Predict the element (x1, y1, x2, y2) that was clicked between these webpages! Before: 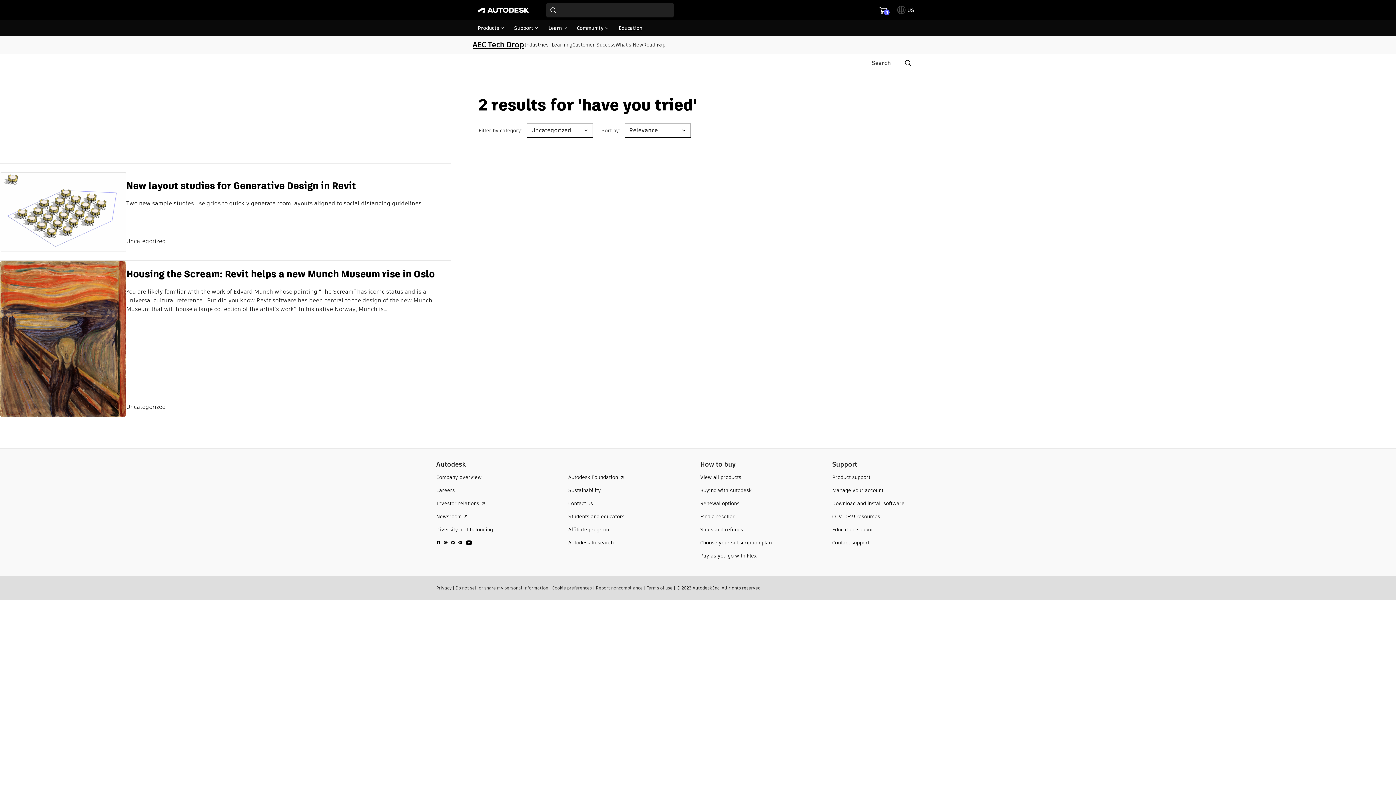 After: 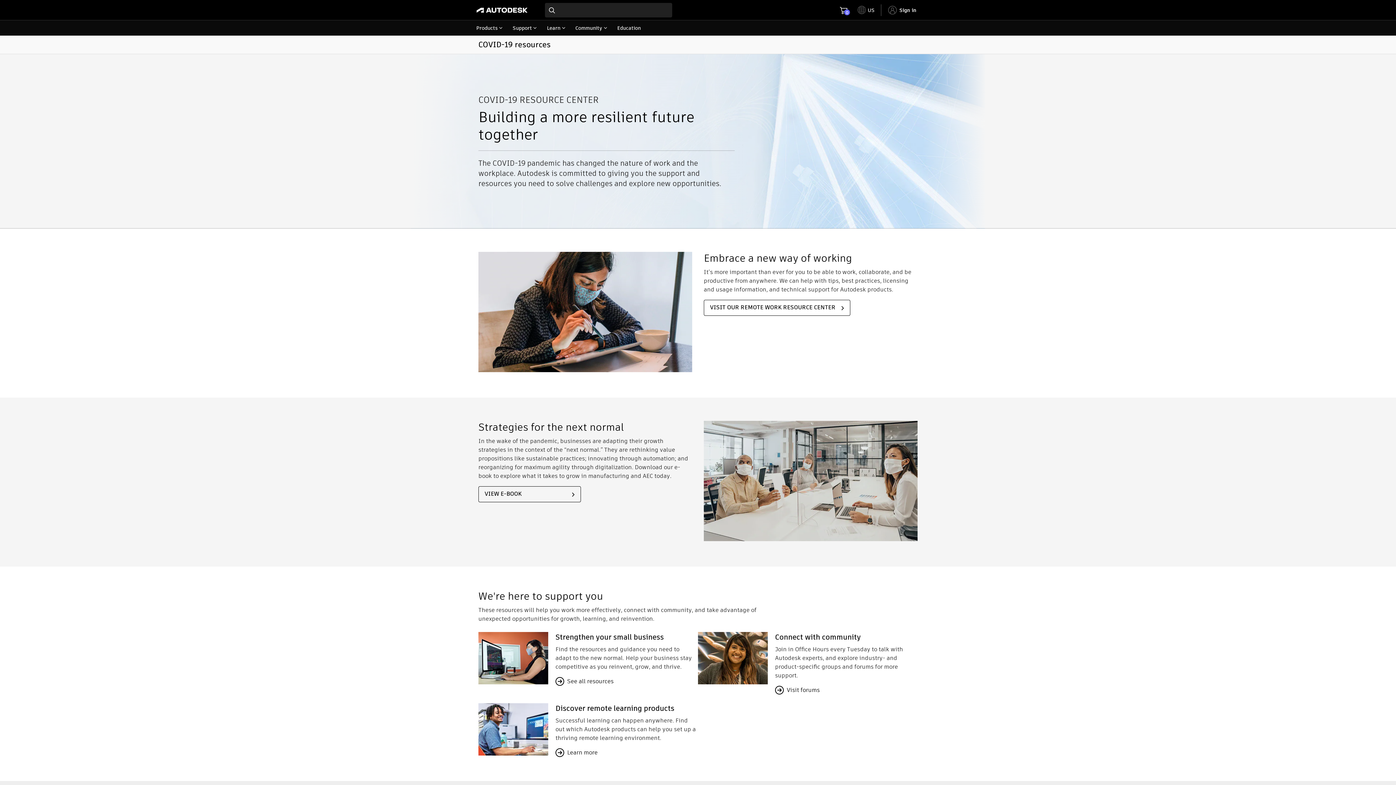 Action: bbox: (832, 513, 880, 520) label: COVID-19 resources